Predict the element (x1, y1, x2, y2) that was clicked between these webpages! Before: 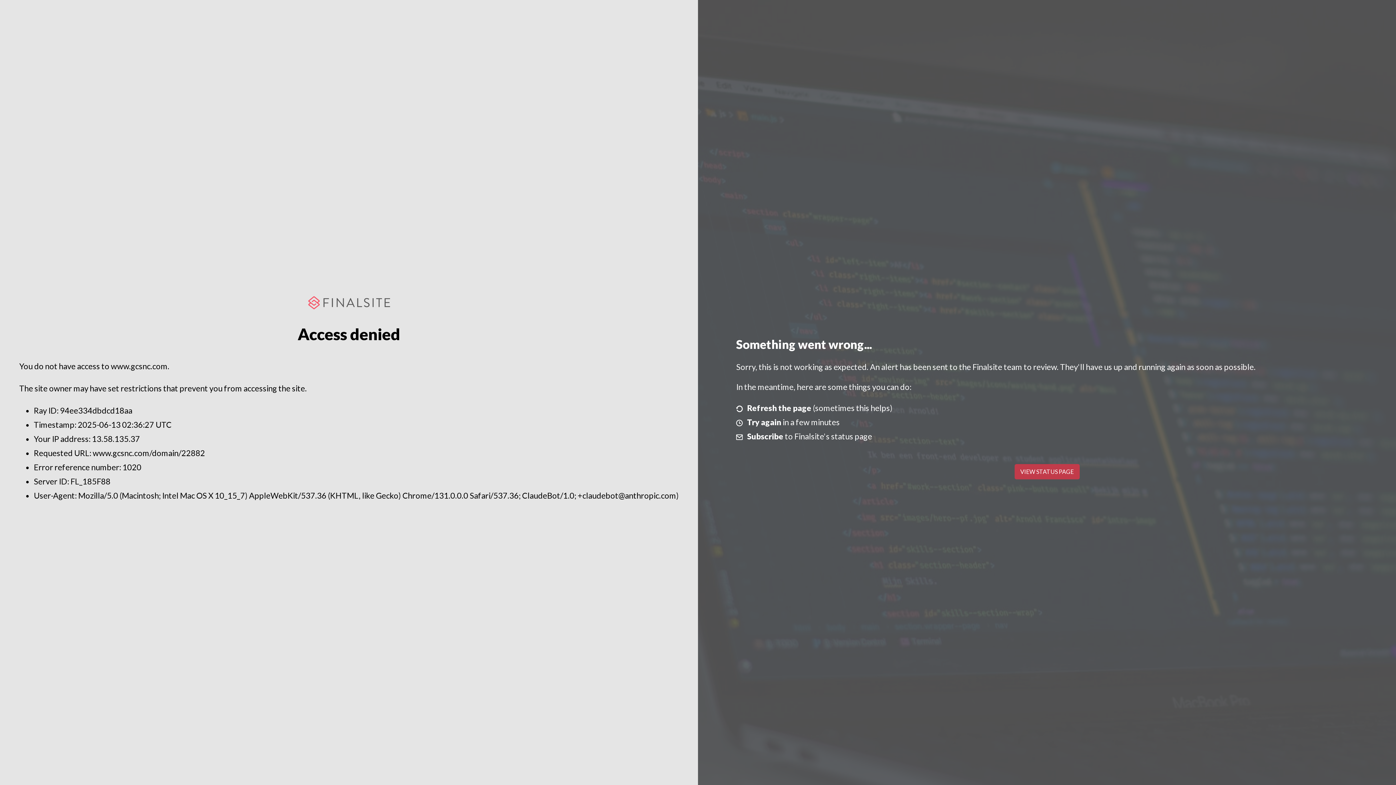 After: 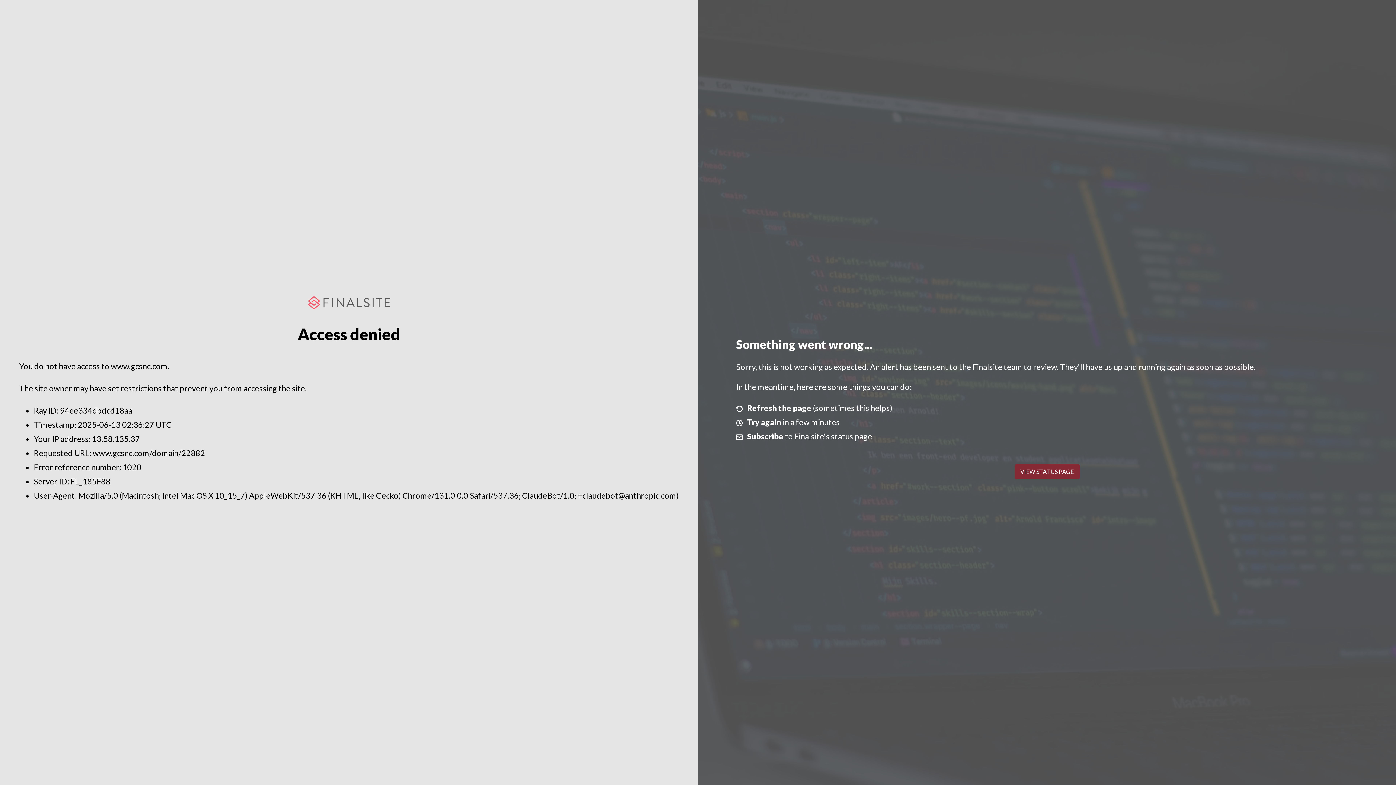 Action: label: VIEW STATUS PAGE bbox: (1014, 464, 1079, 479)